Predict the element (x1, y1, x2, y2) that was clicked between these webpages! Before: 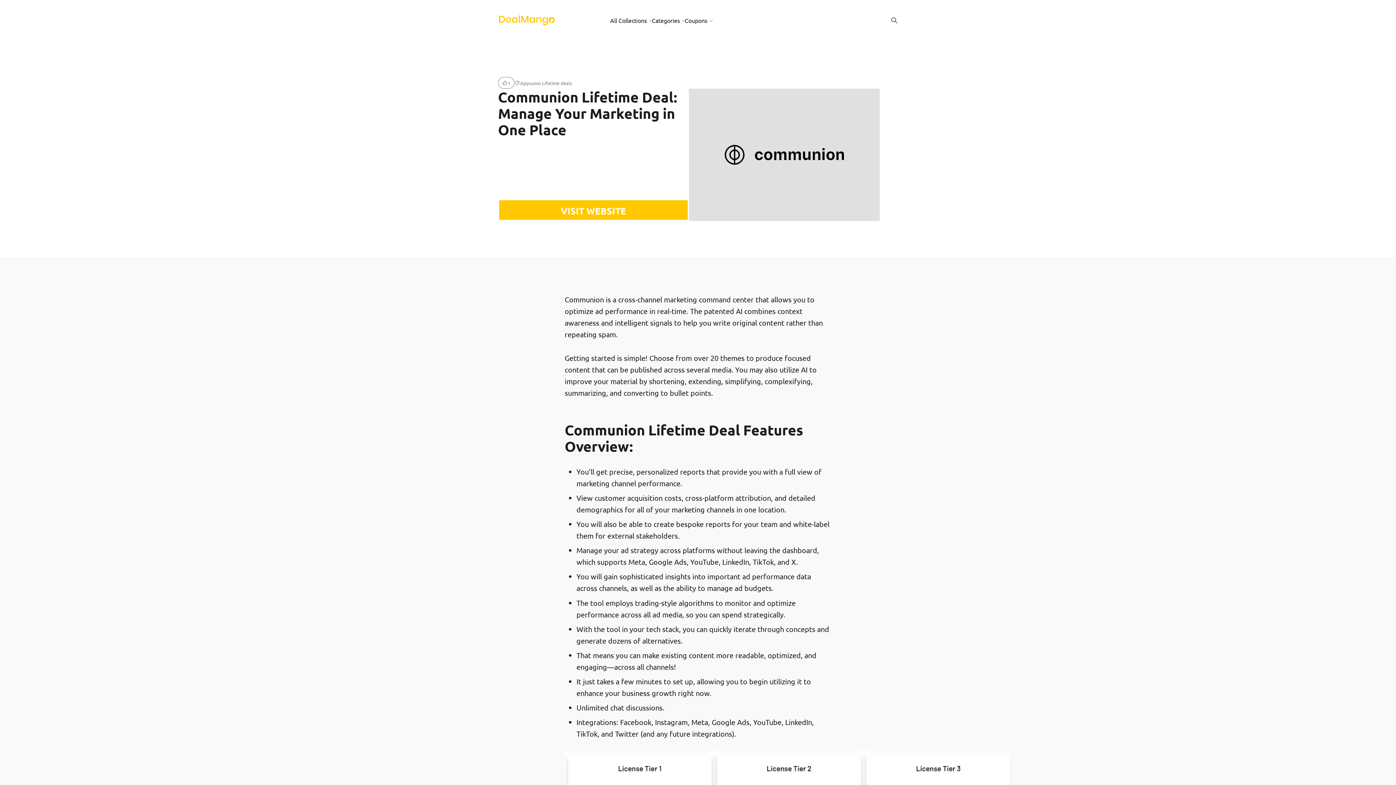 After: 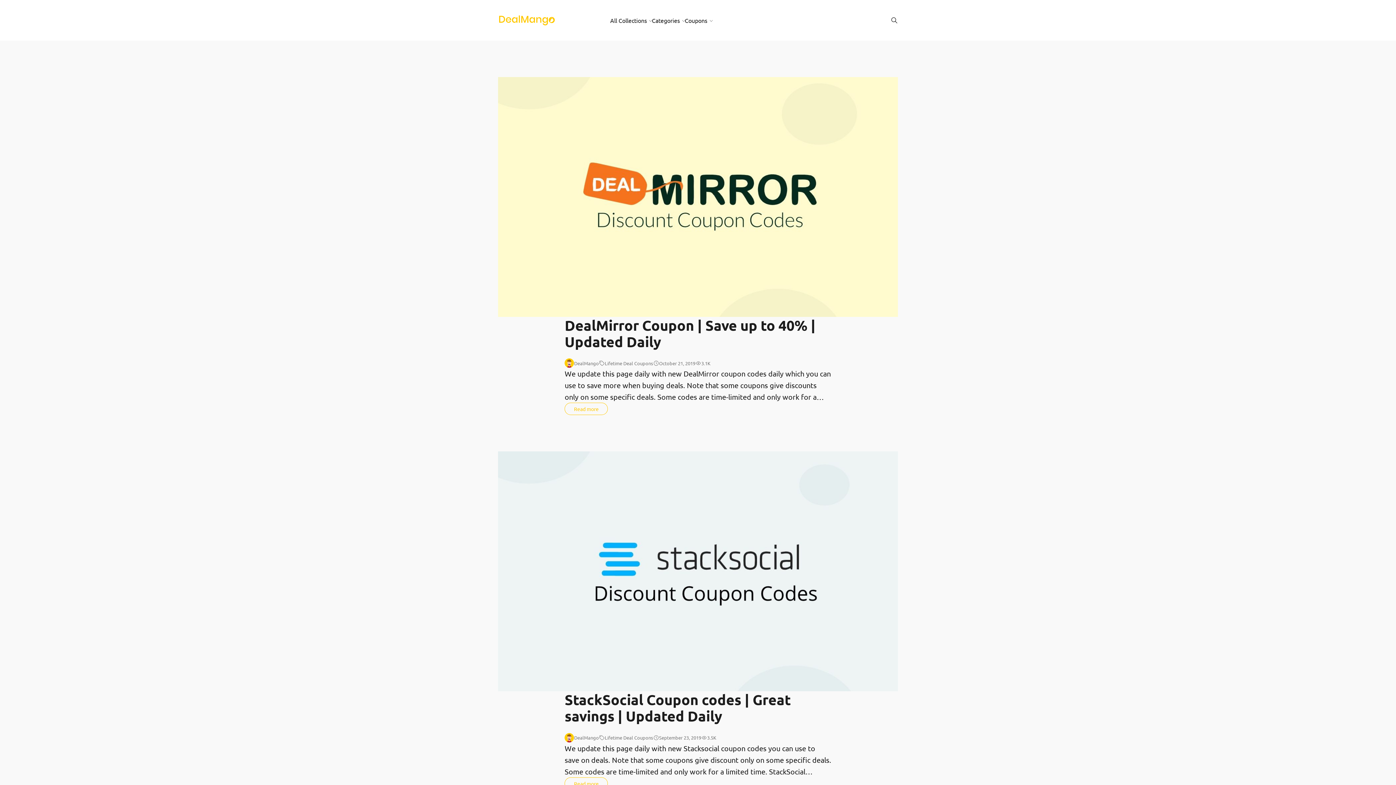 Action: label: Coupons bbox: (684, 15, 712, 24)